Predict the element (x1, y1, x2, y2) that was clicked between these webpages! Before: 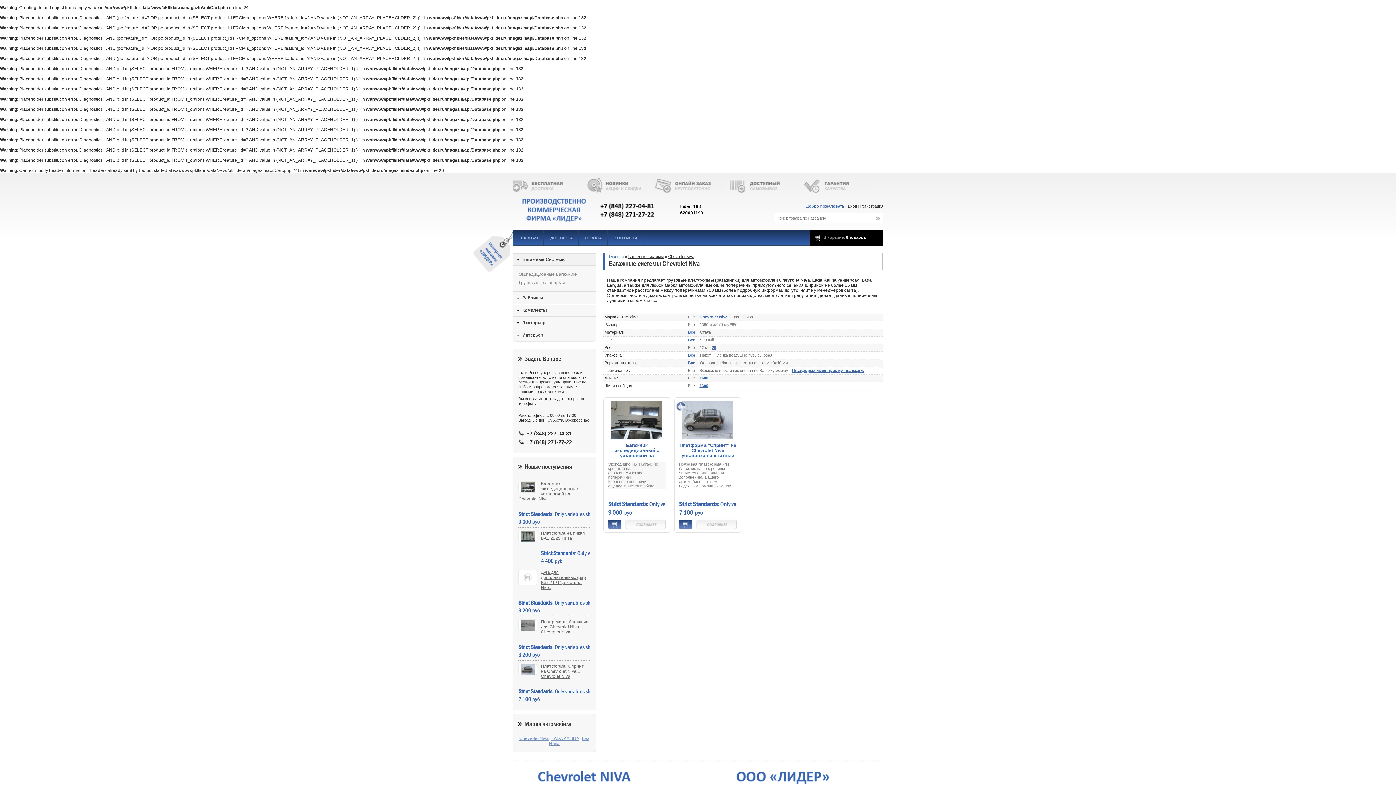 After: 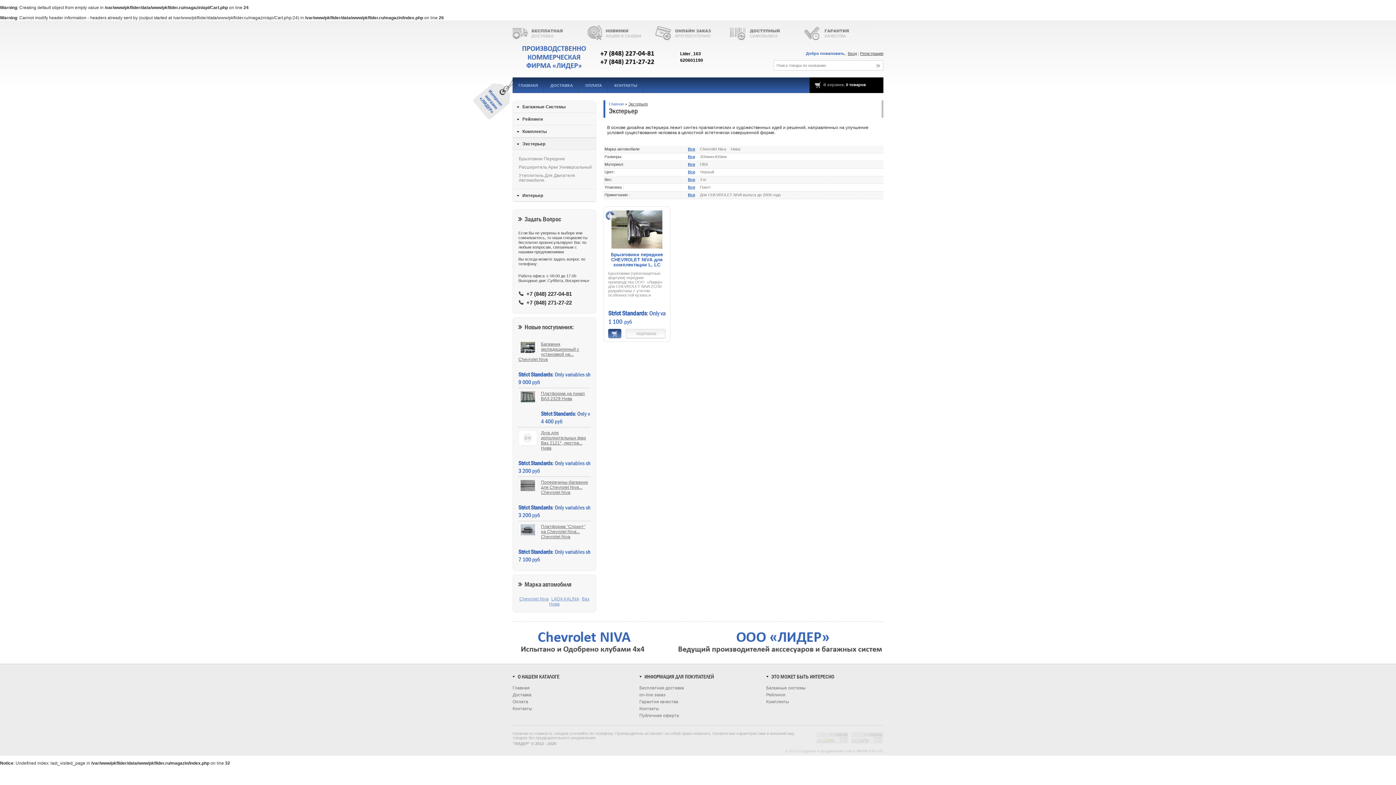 Action: bbox: (513, 316, 596, 329) label: Экстерьер